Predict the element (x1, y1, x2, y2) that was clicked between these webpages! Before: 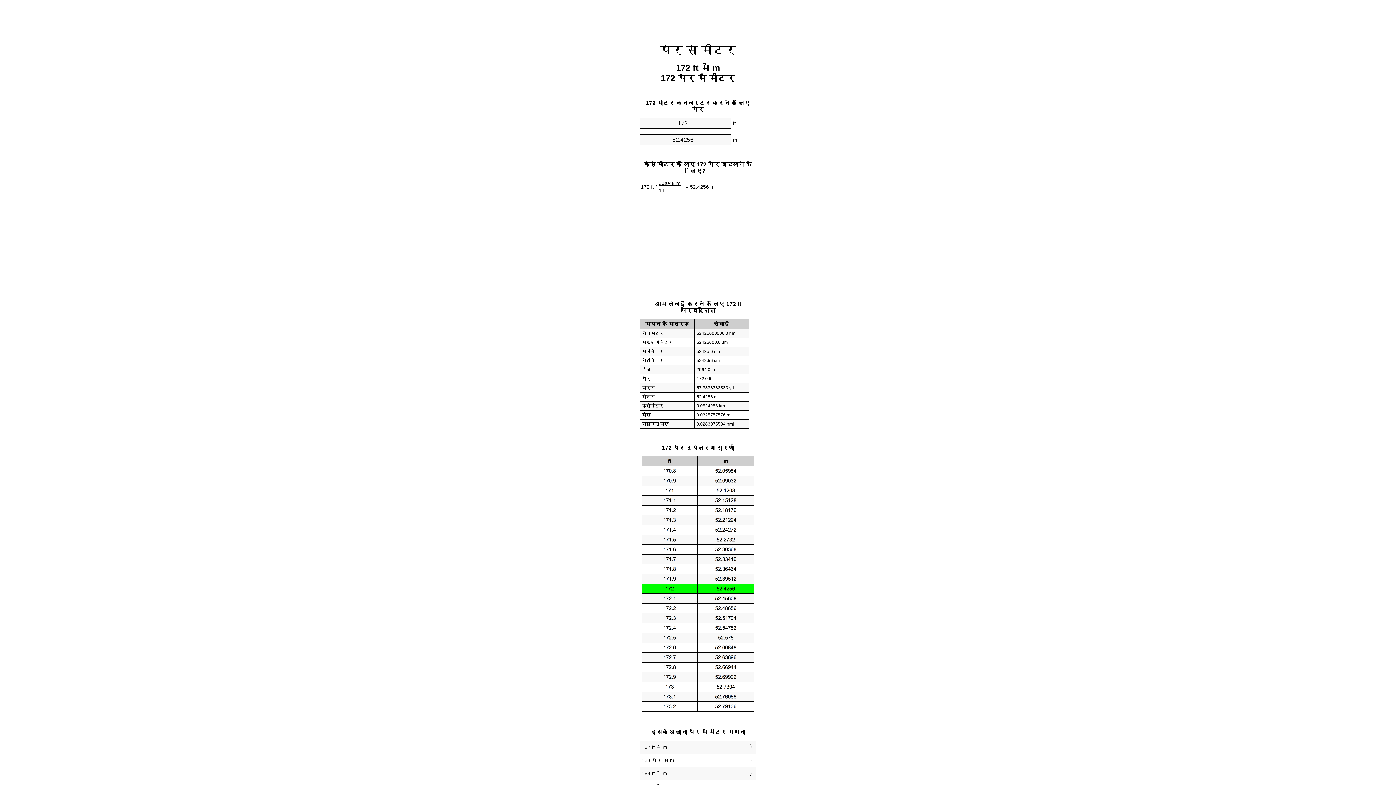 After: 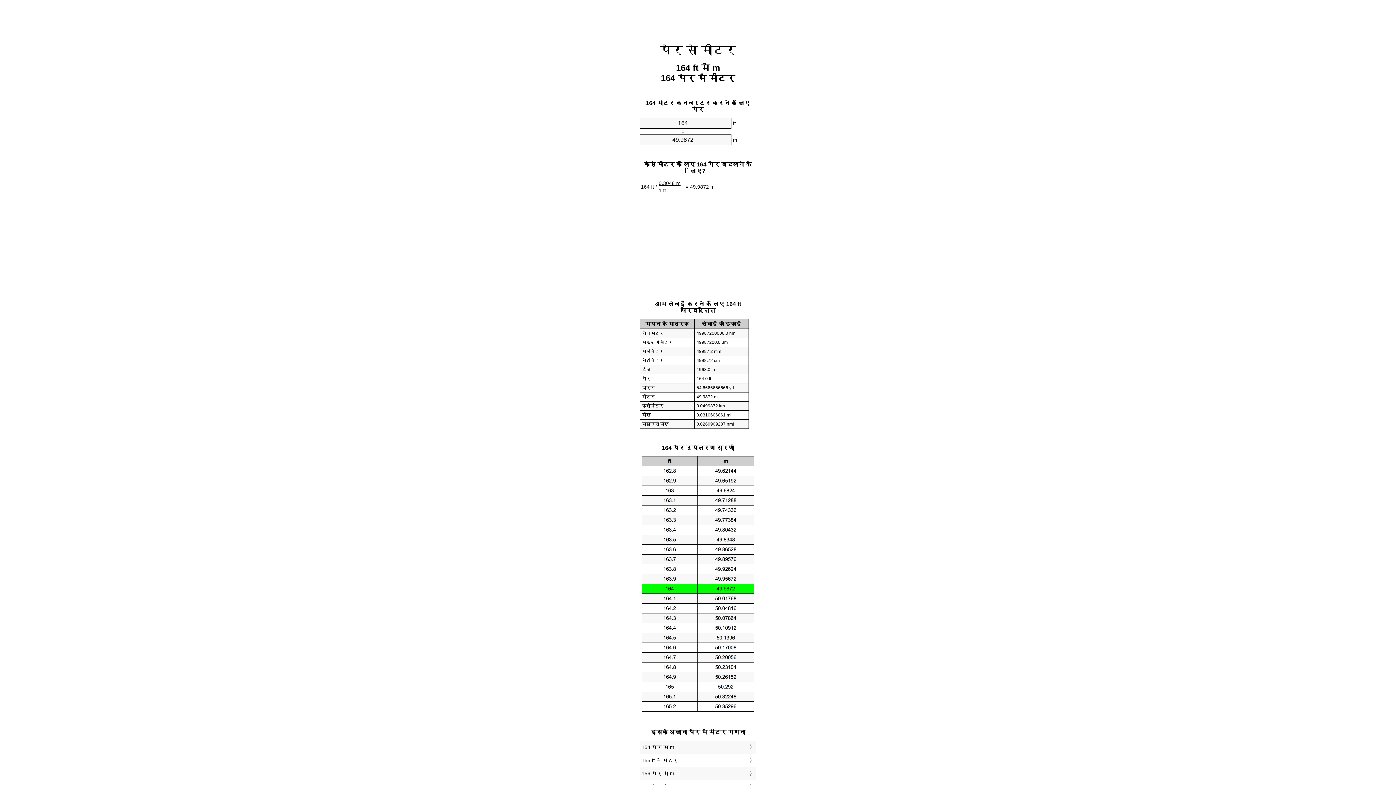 Action: label: 164 ft में m bbox: (641, 769, 754, 778)